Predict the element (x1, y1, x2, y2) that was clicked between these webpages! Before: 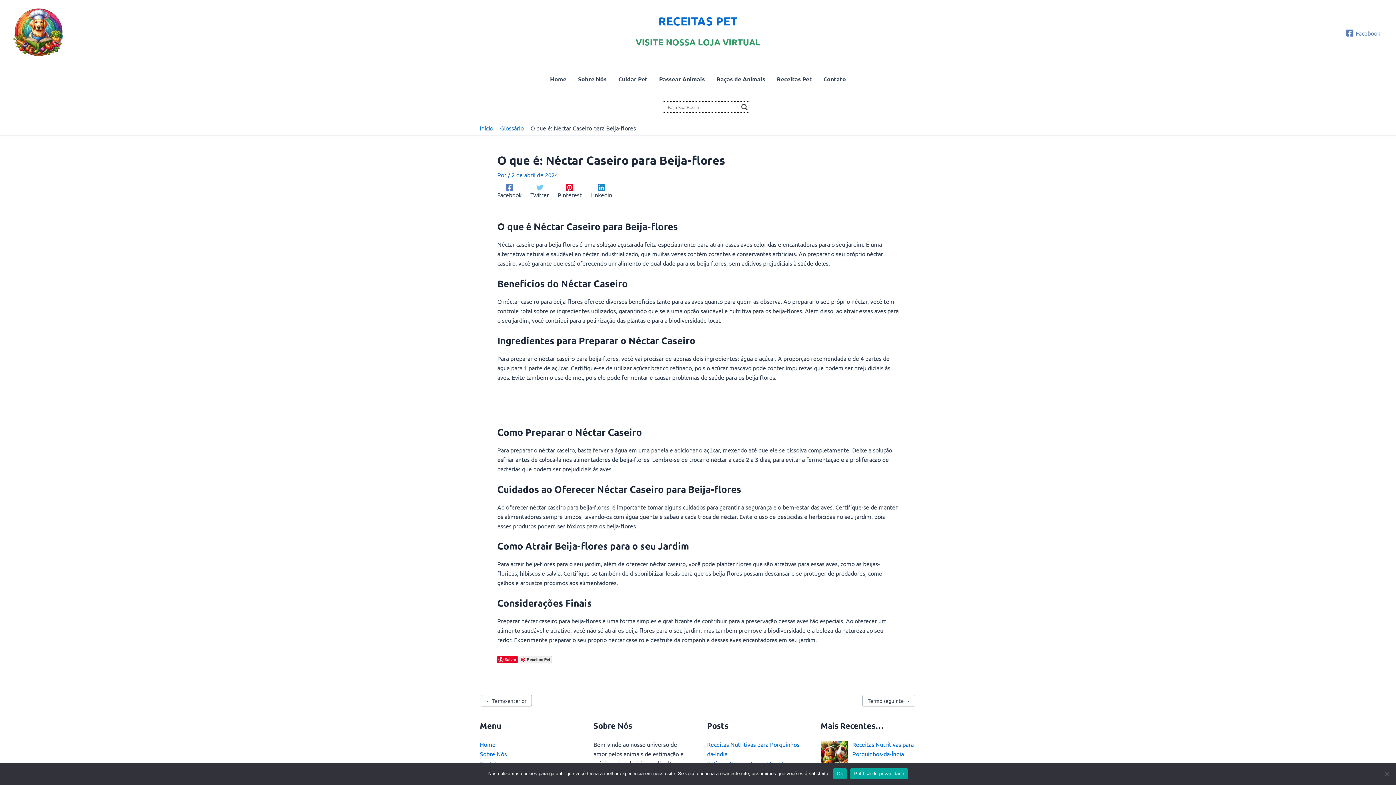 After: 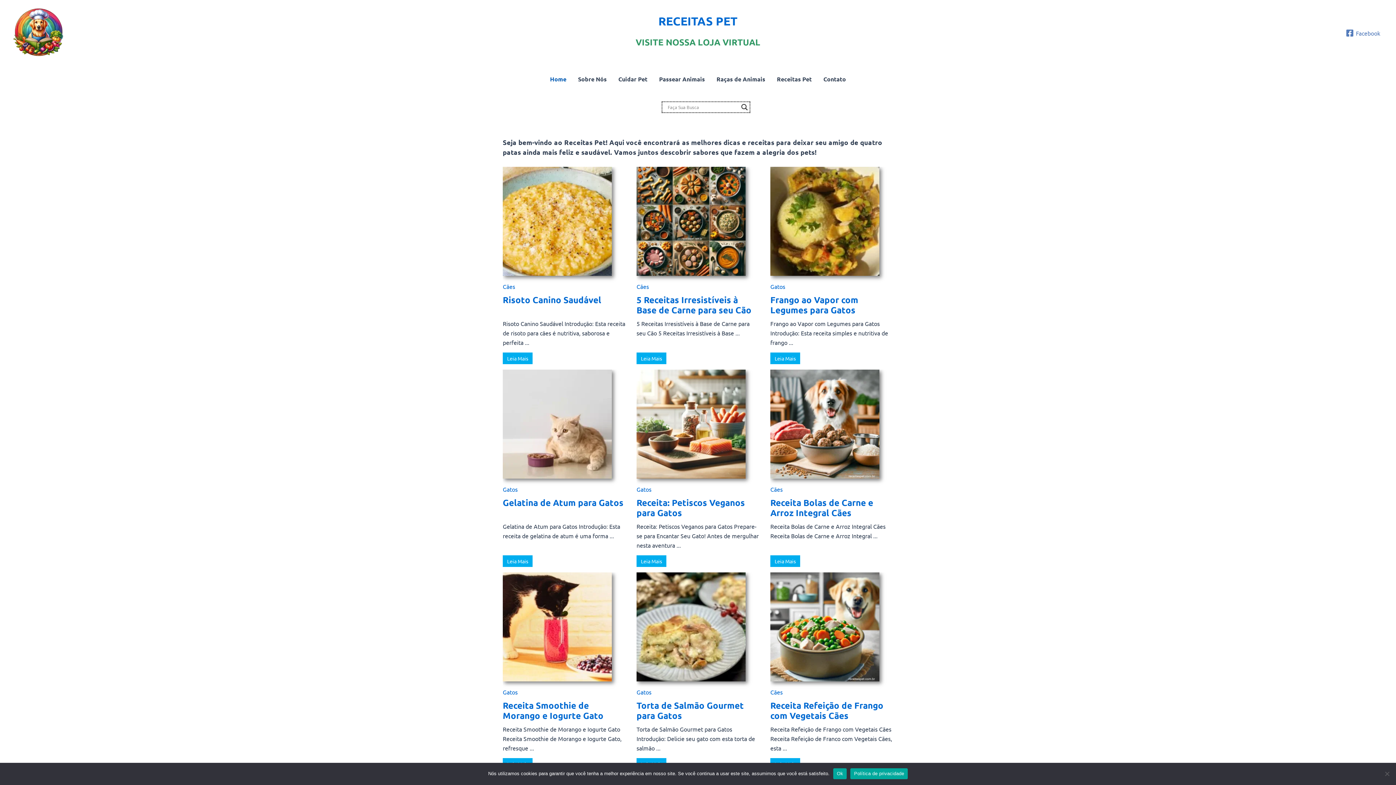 Action: bbox: (480, 124, 493, 131) label: Início